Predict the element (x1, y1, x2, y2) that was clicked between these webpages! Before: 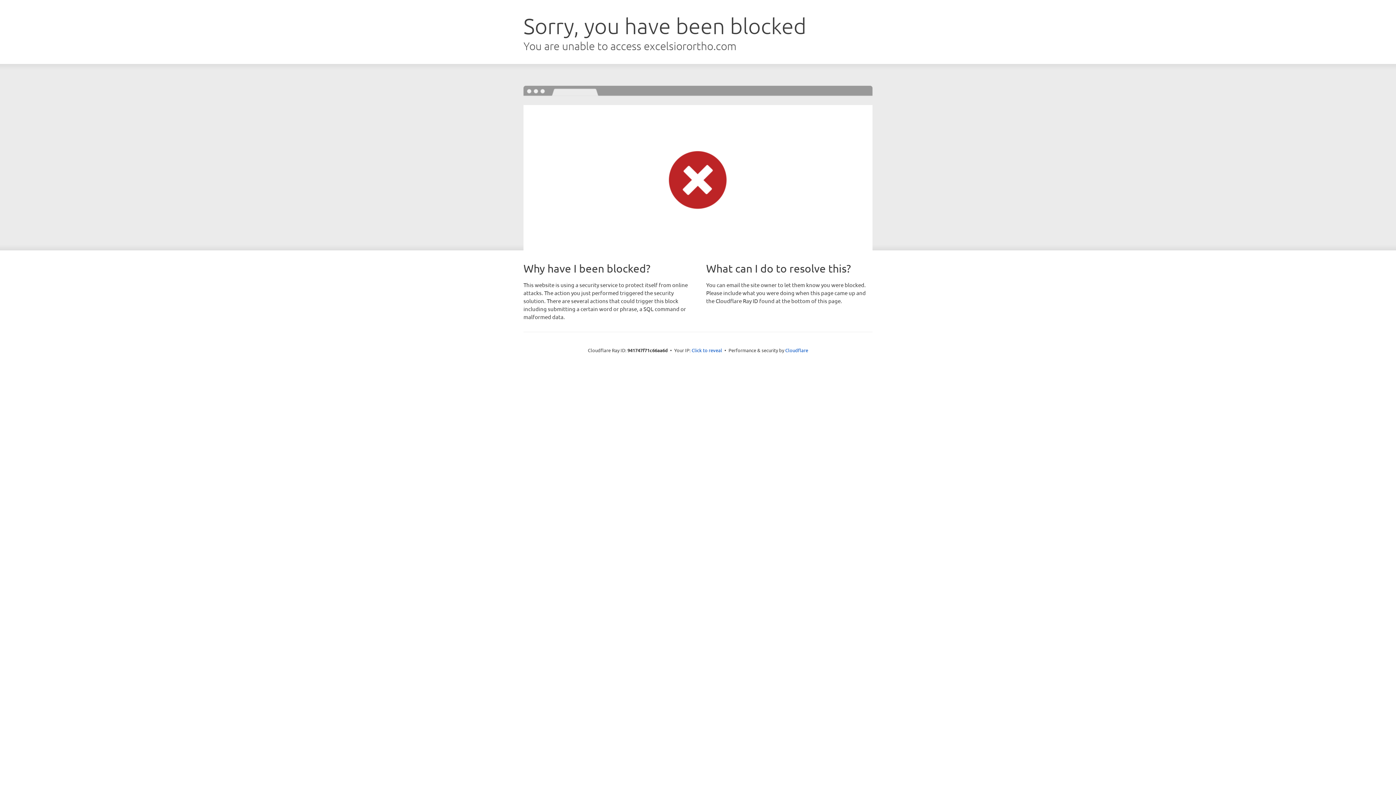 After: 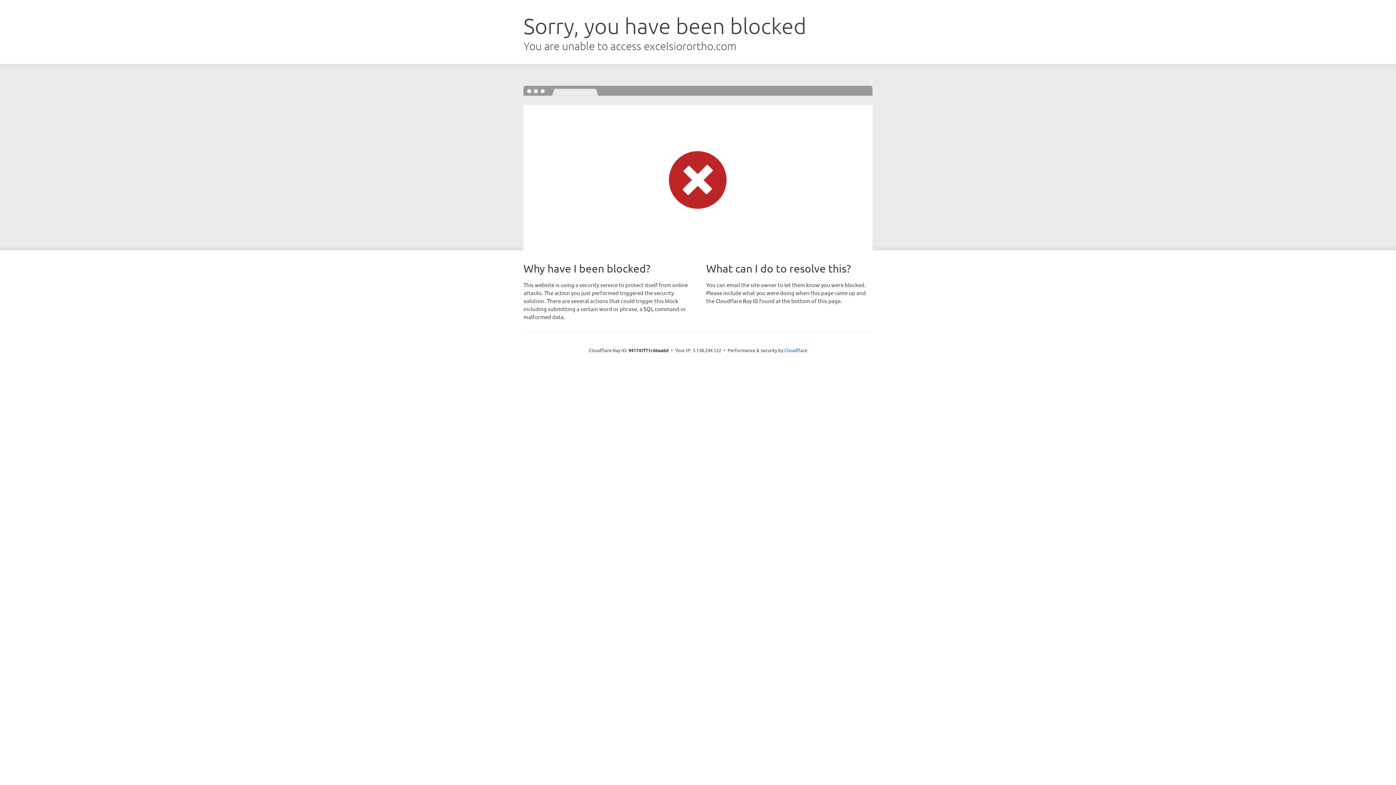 Action: label: Click to reveal bbox: (691, 346, 722, 353)